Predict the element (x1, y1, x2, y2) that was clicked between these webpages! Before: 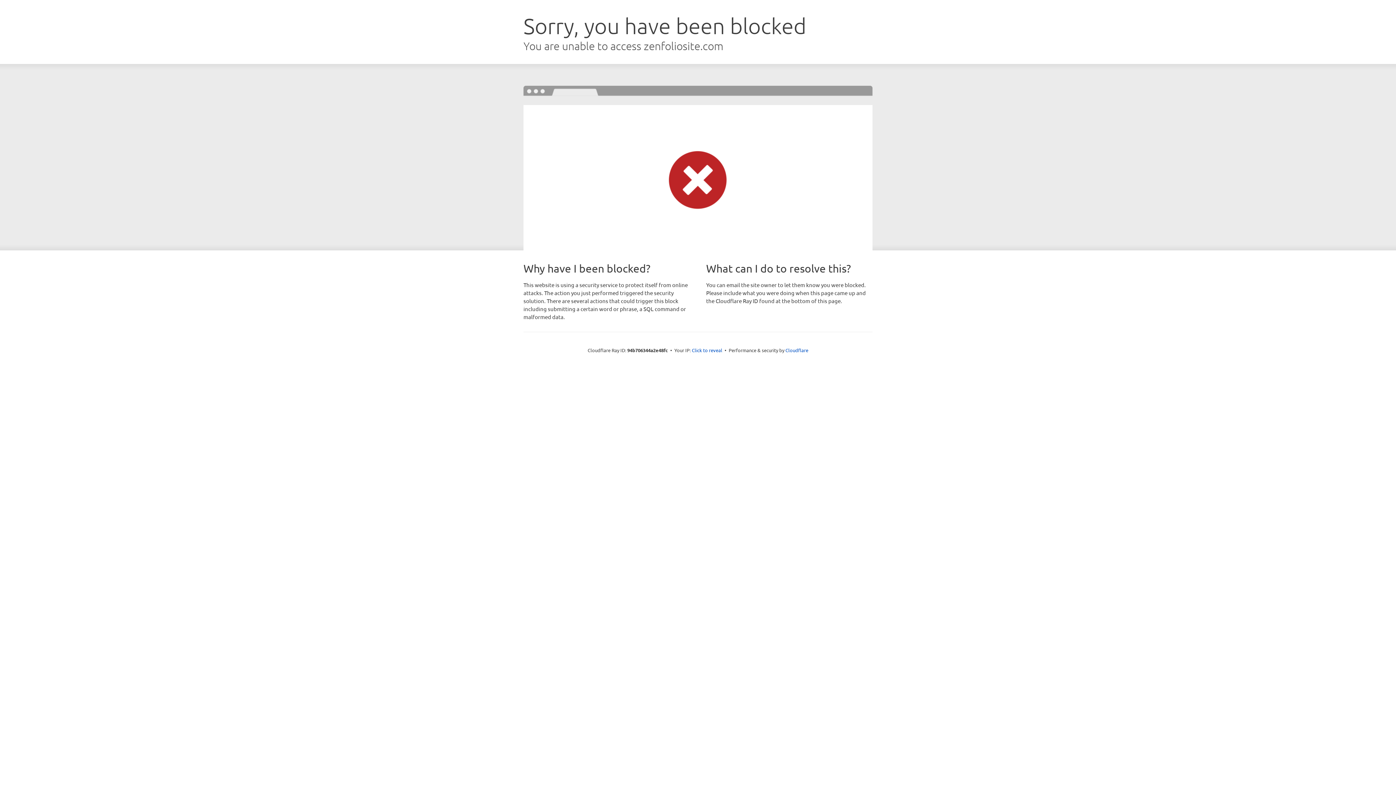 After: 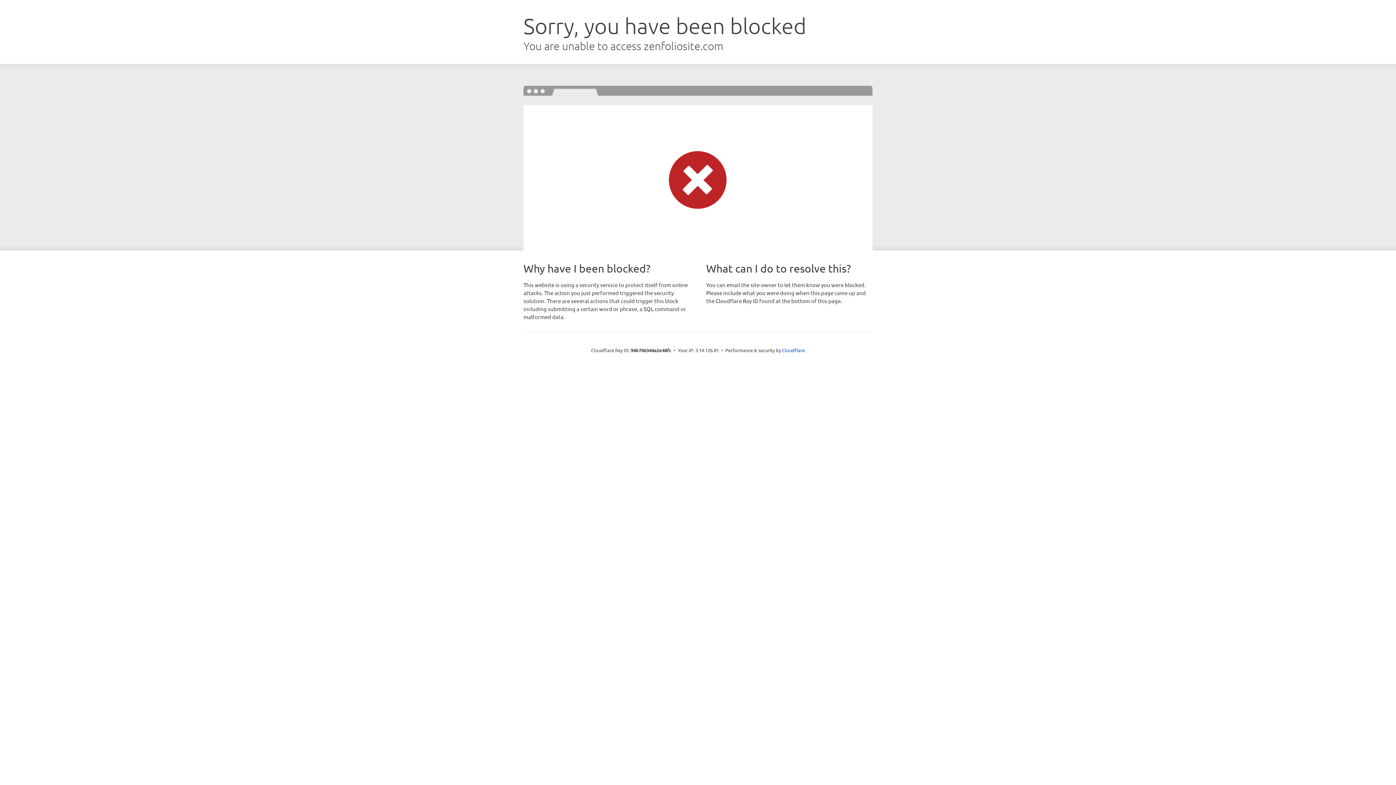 Action: bbox: (692, 346, 722, 353) label: Click to reveal